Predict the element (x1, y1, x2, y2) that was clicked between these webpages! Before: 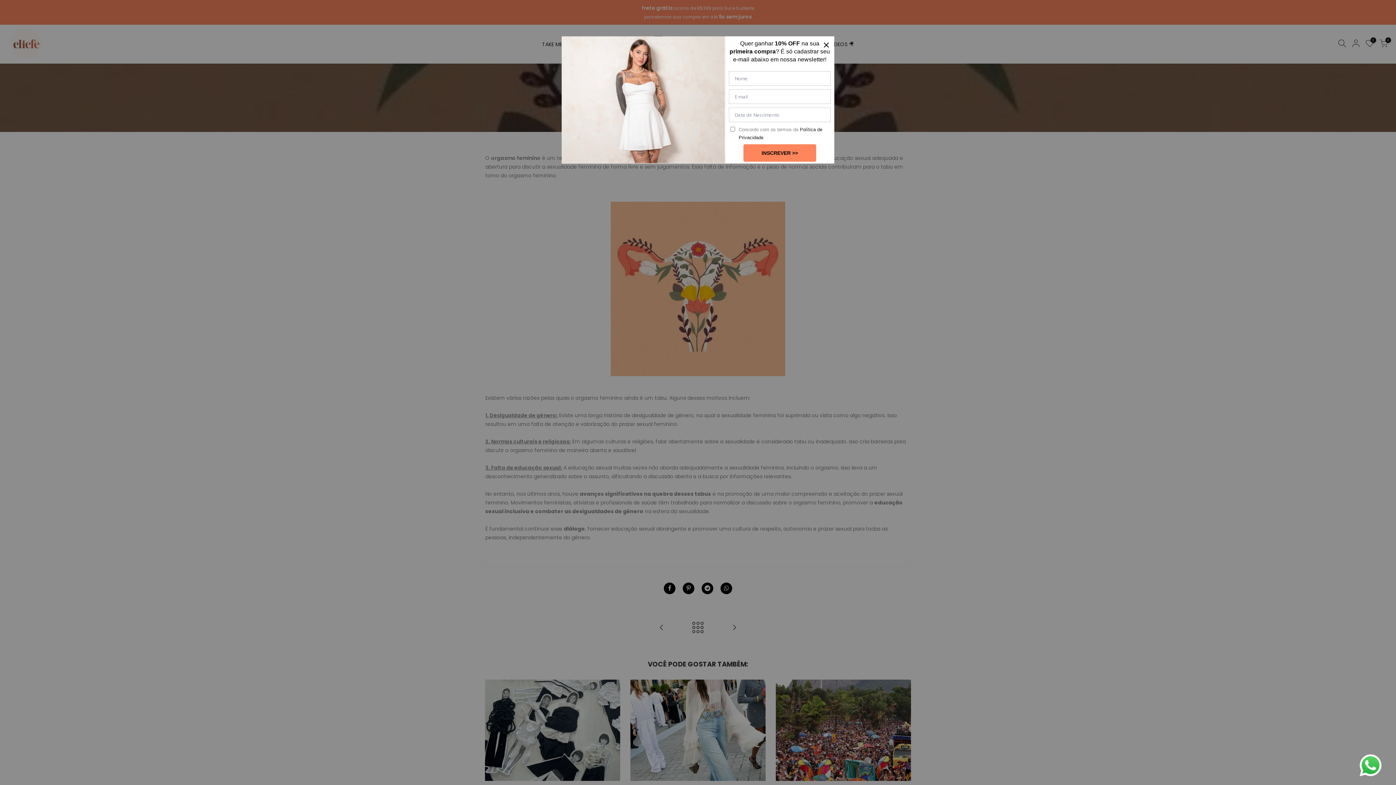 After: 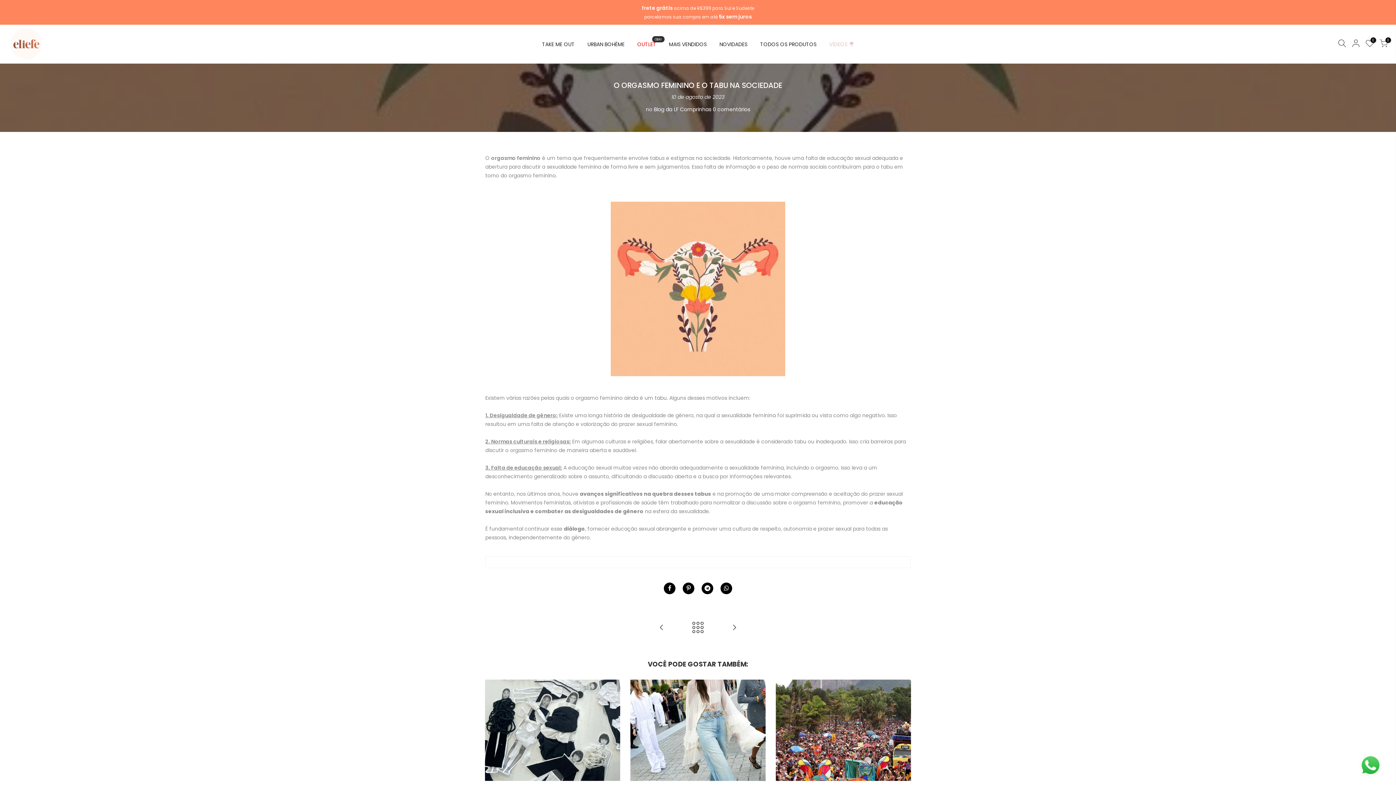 Action: bbox: (824, 41, 829, 46)